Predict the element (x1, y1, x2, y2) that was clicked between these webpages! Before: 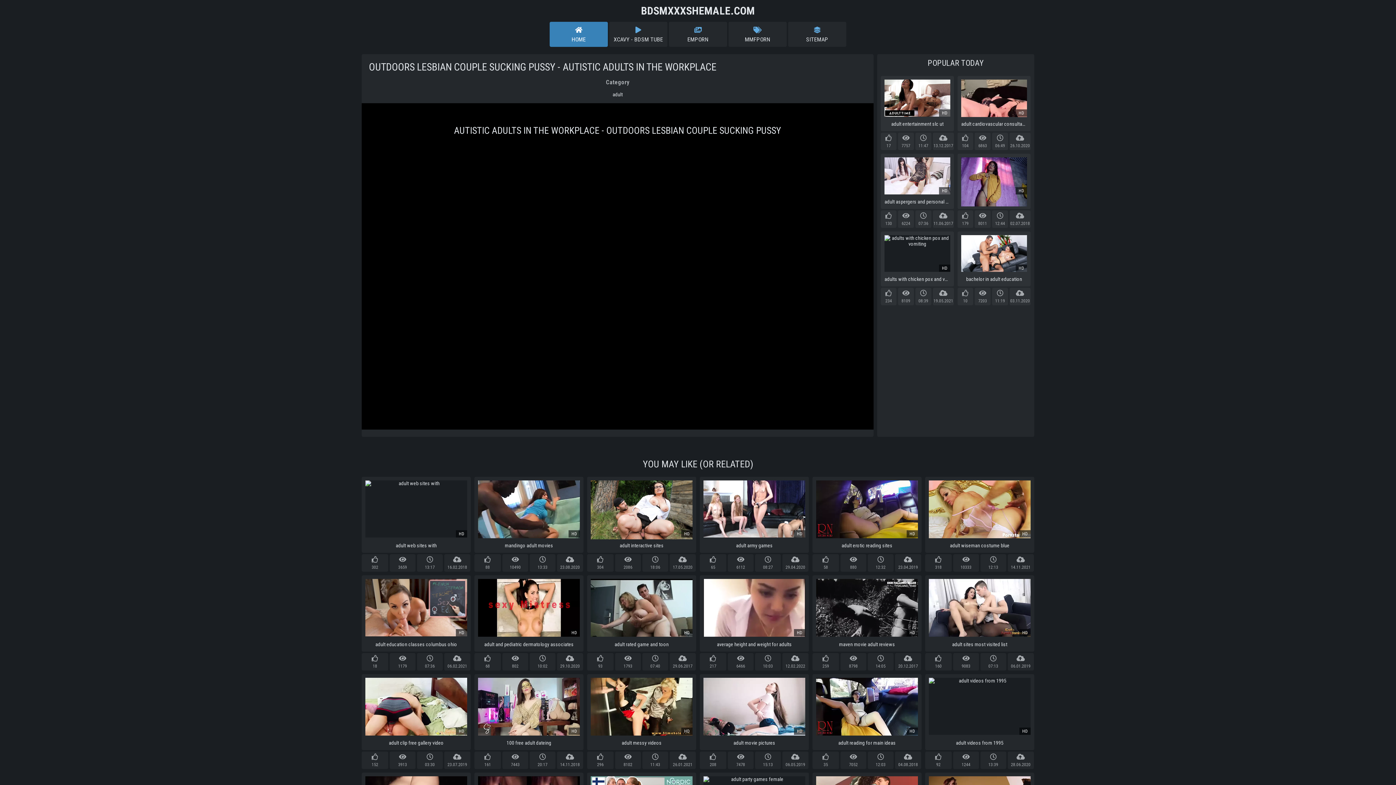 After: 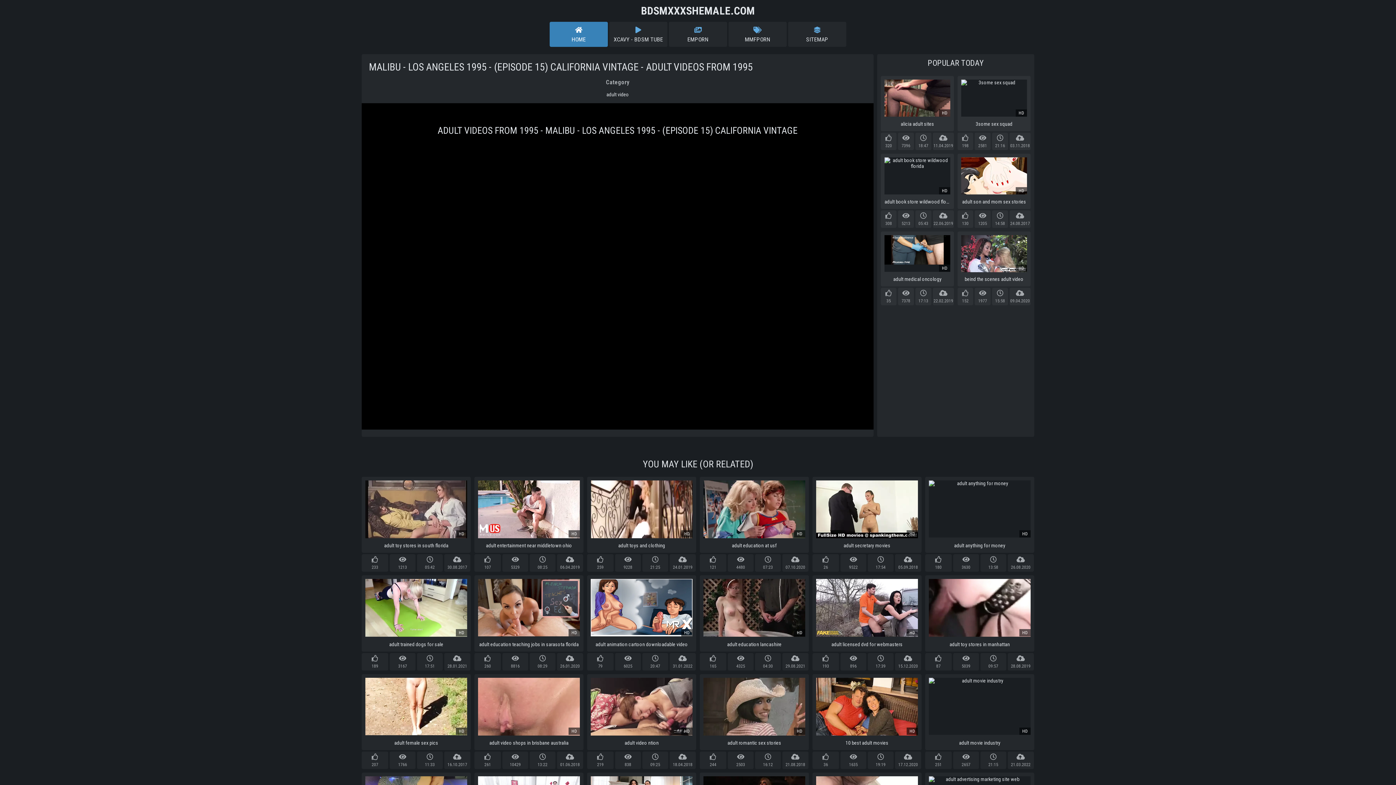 Action: bbox: (925, 674, 1034, 750) label: HD

adult videos from 1995